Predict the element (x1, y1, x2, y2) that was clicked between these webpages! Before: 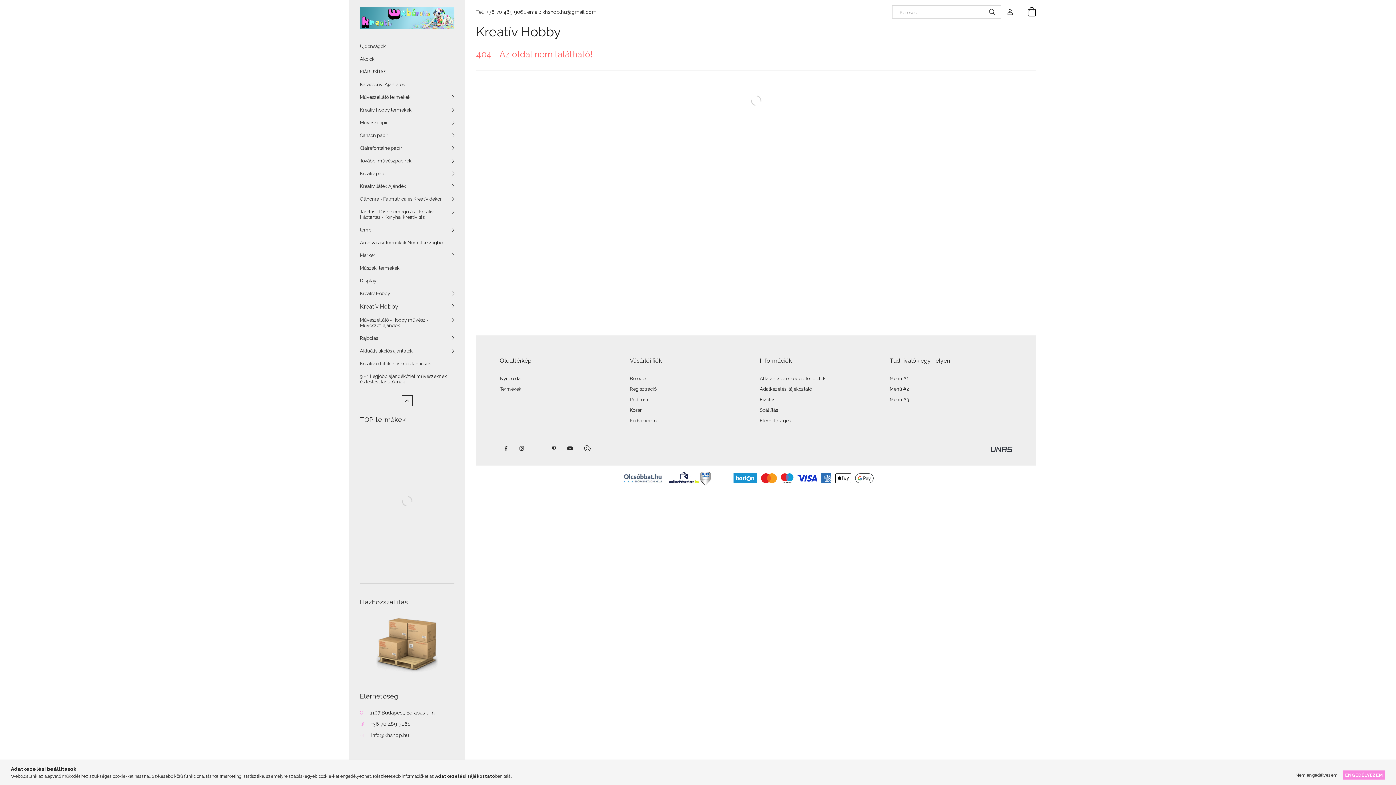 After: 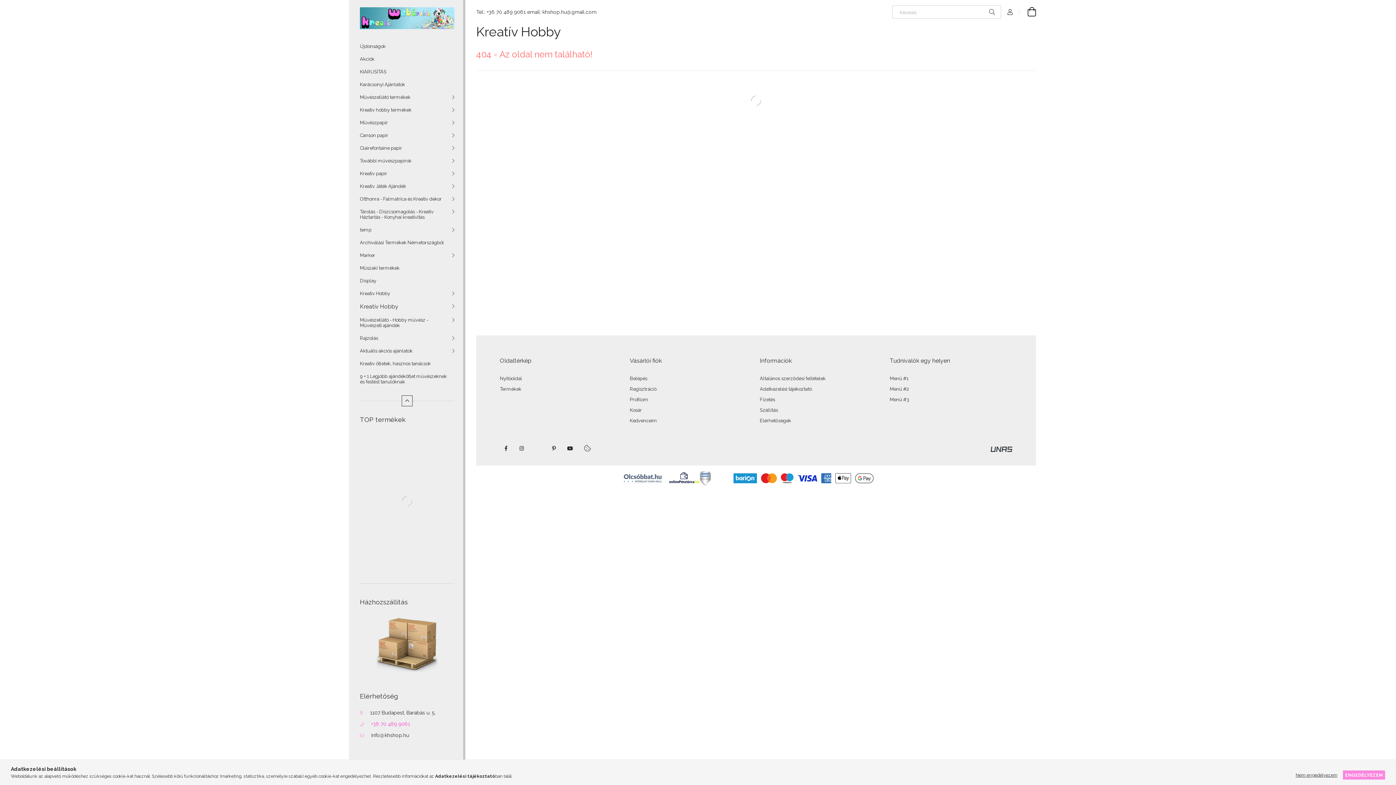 Action: bbox: (360, 721, 410, 727) label: +36 70 489 9061